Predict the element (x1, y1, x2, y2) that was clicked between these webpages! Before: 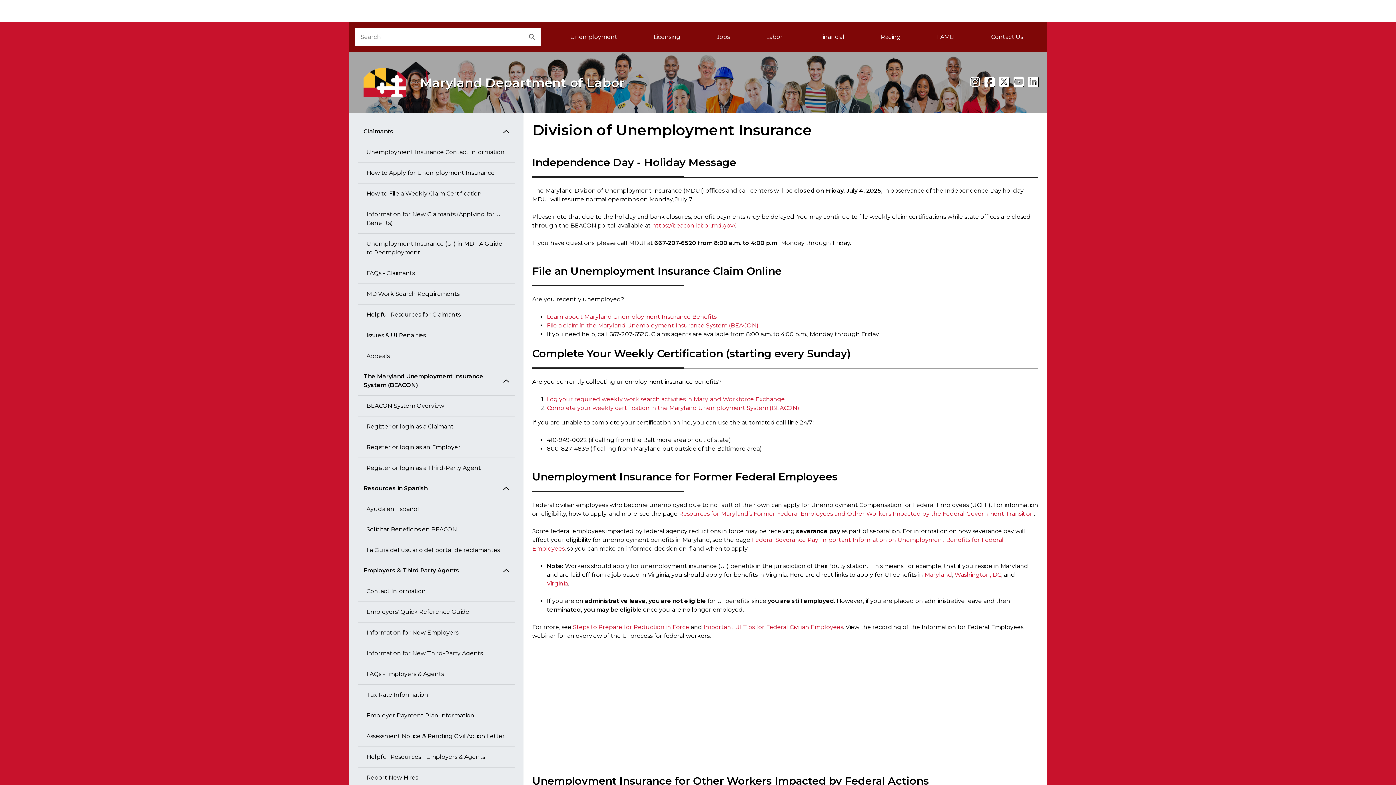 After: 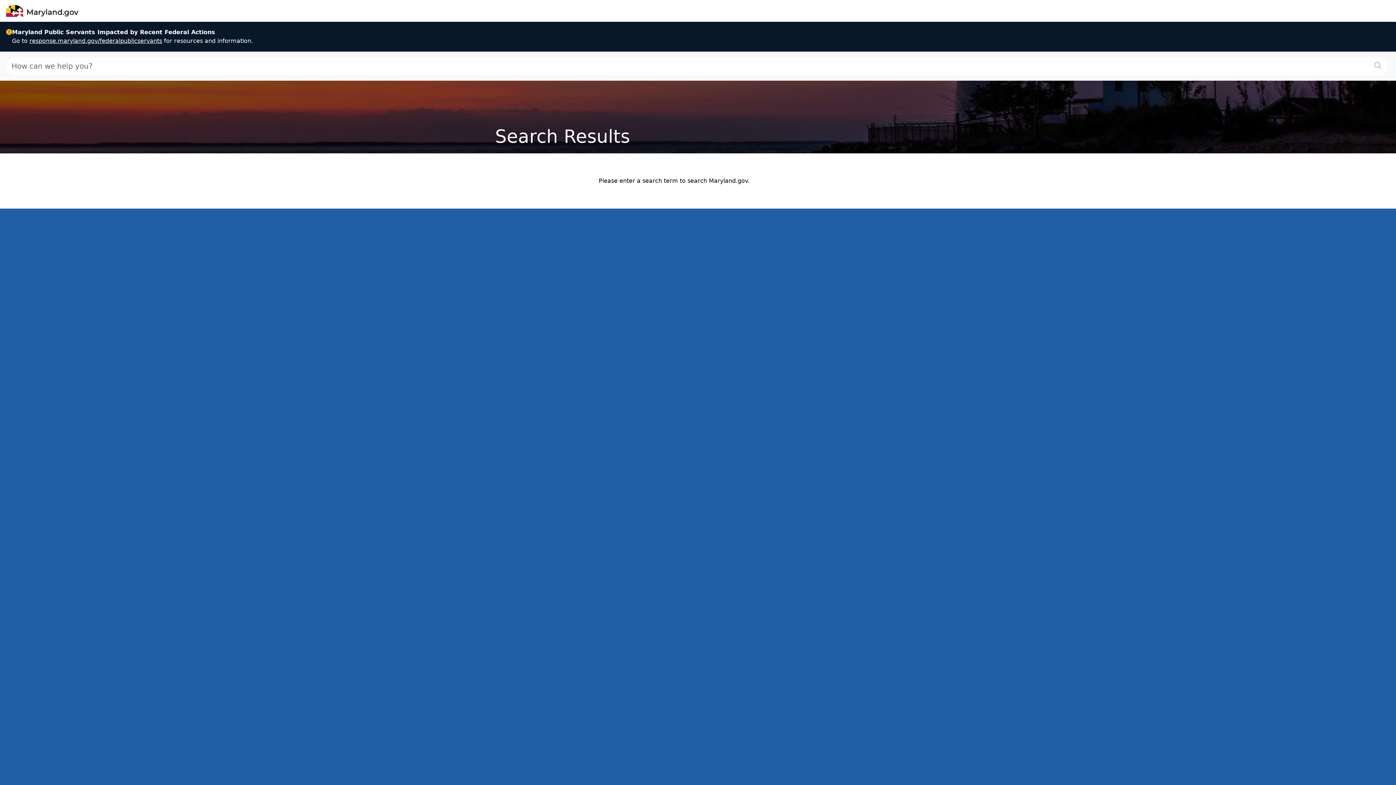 Action: bbox: (523, 27, 540, 46) label: Search